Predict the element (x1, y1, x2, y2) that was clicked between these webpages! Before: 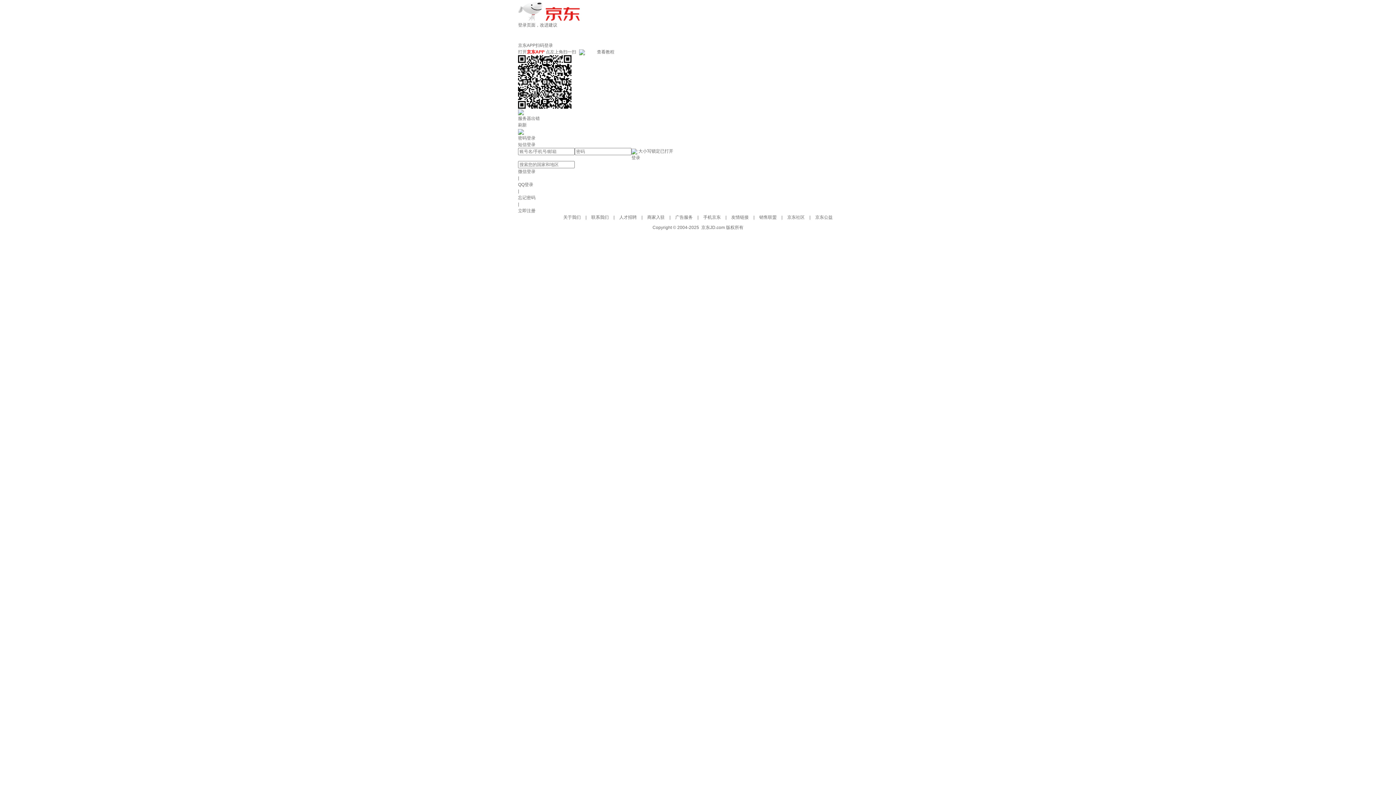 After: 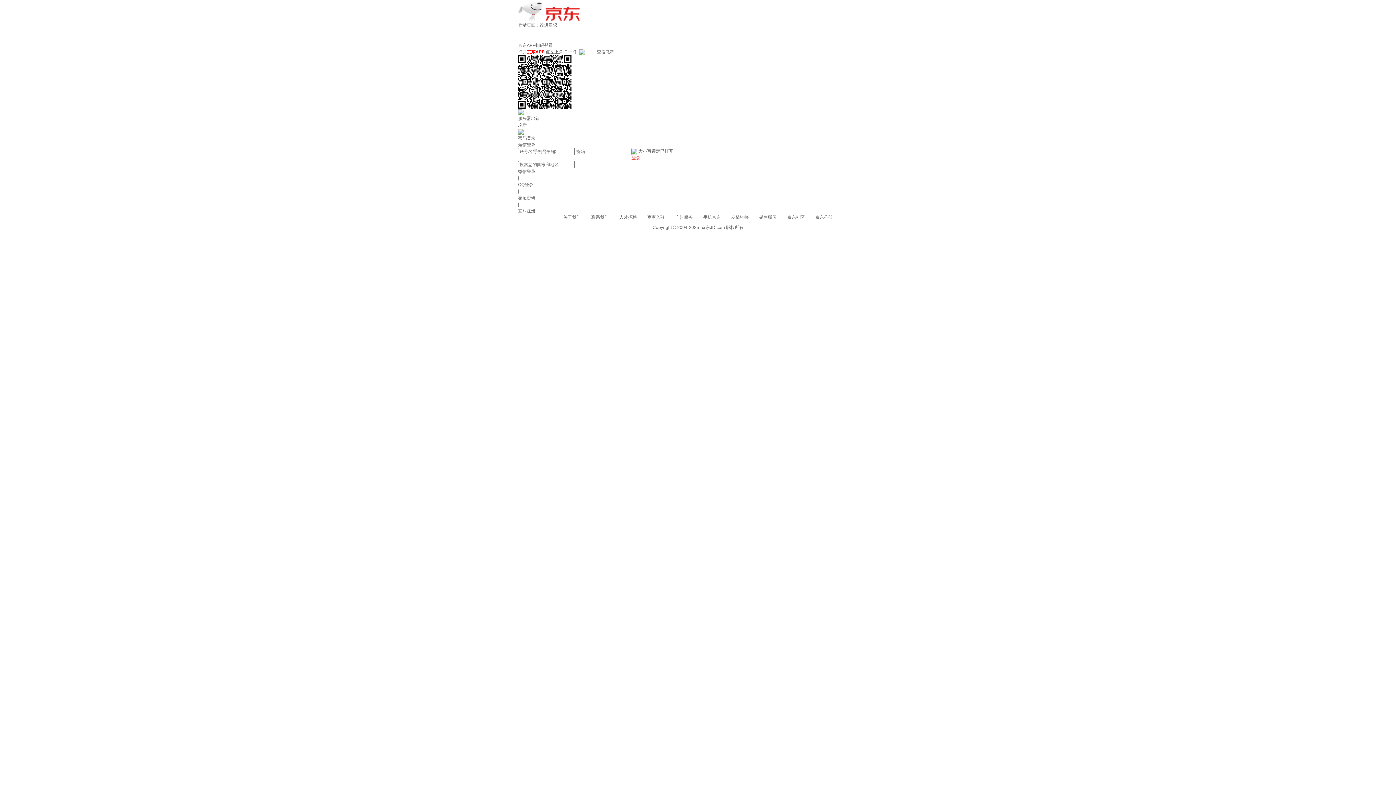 Action: bbox: (631, 154, 640, 161) label: 登录